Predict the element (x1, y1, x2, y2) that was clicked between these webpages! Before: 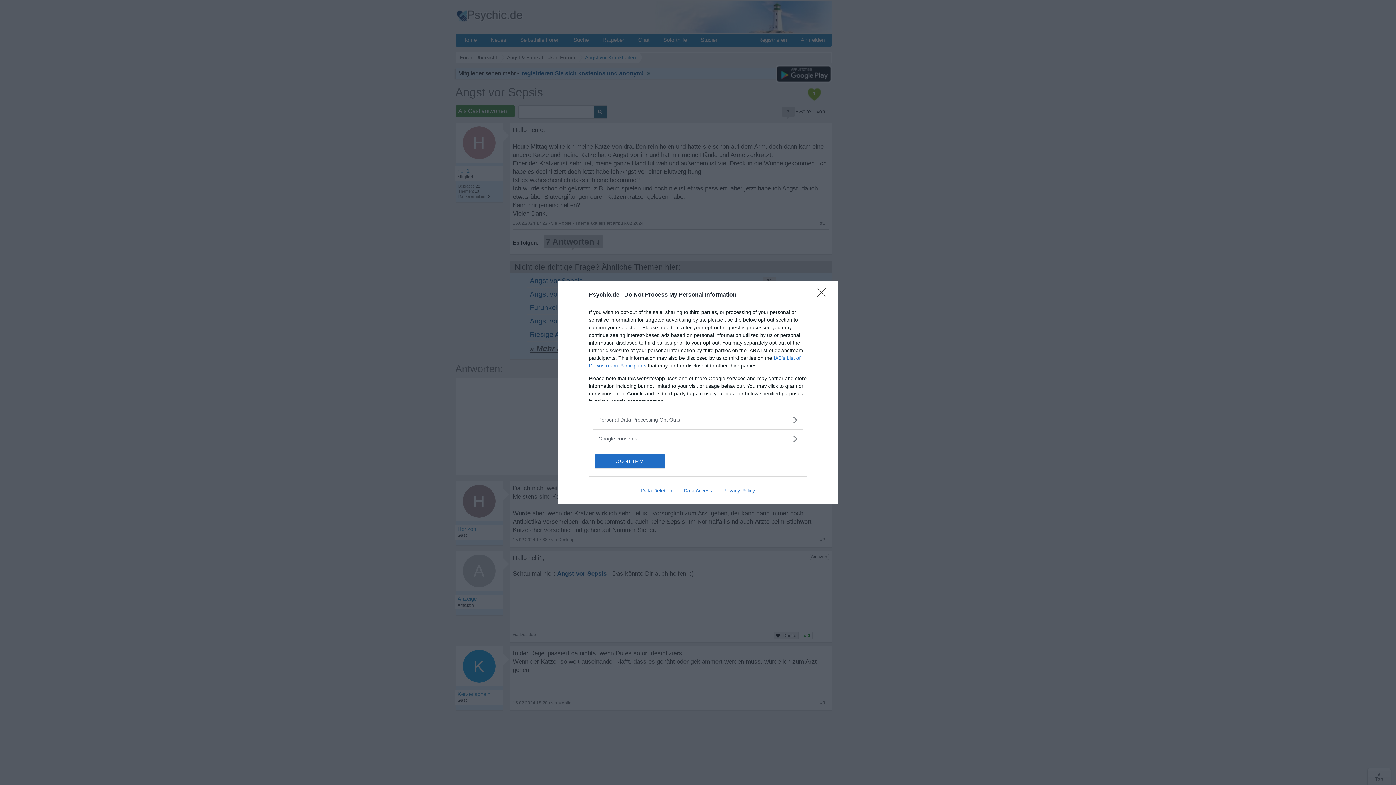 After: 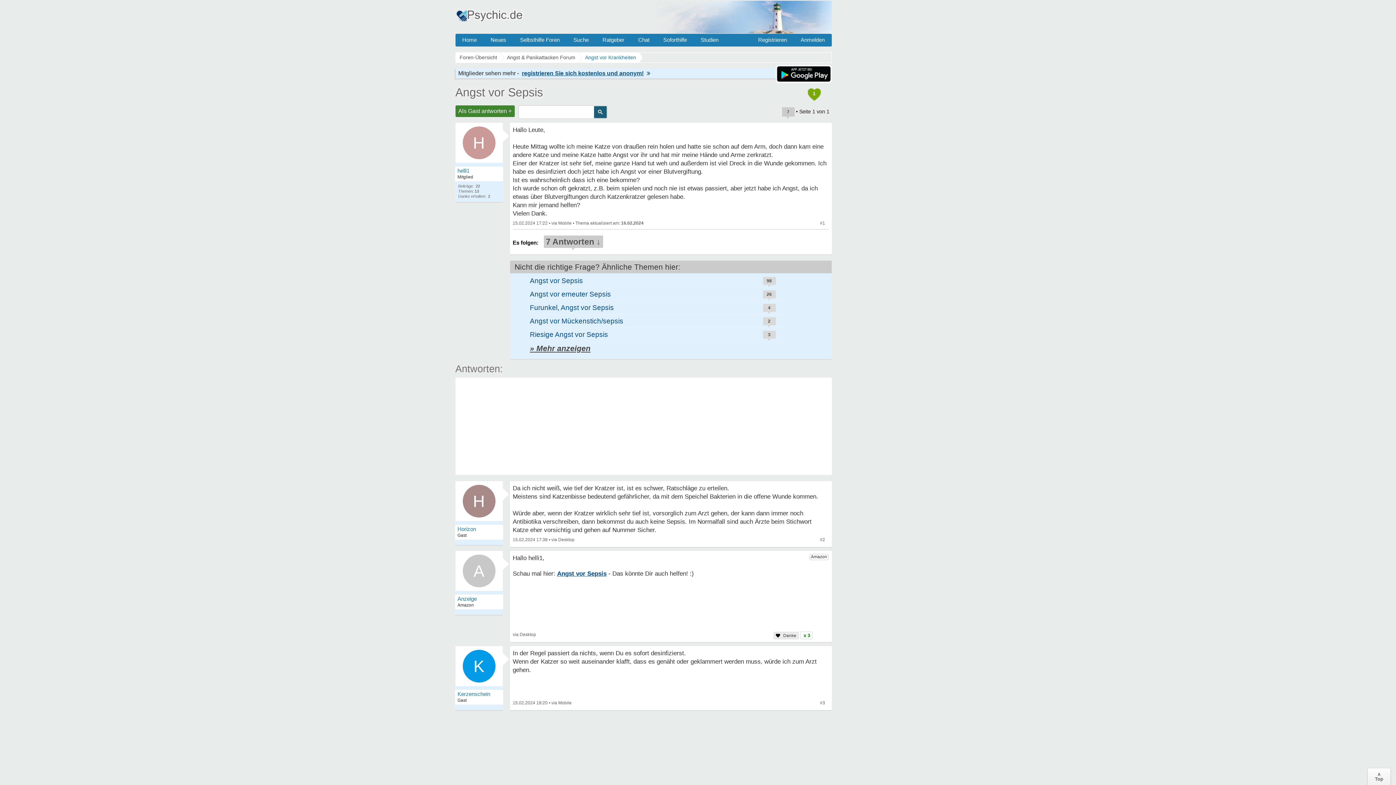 Action: bbox: (817, 288, 830, 302) label: Close